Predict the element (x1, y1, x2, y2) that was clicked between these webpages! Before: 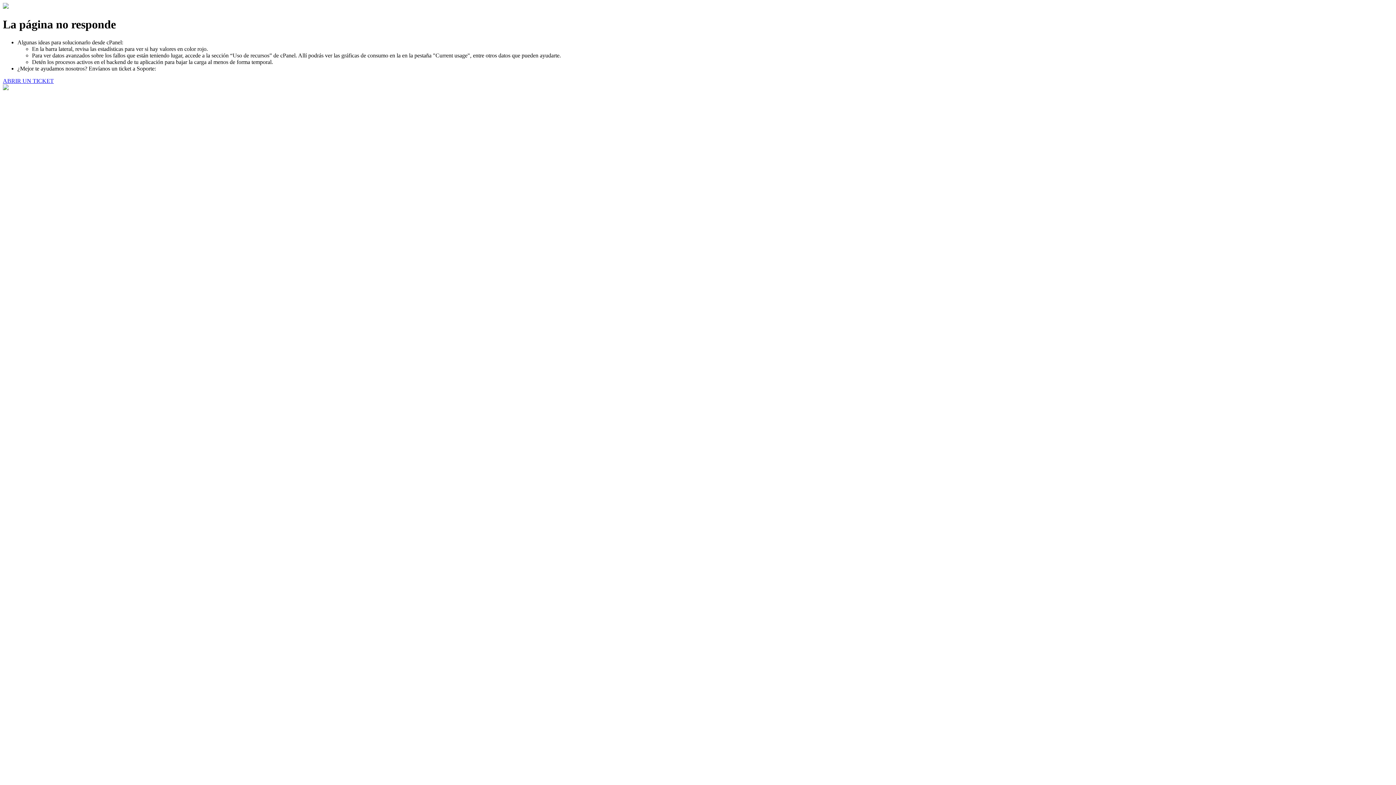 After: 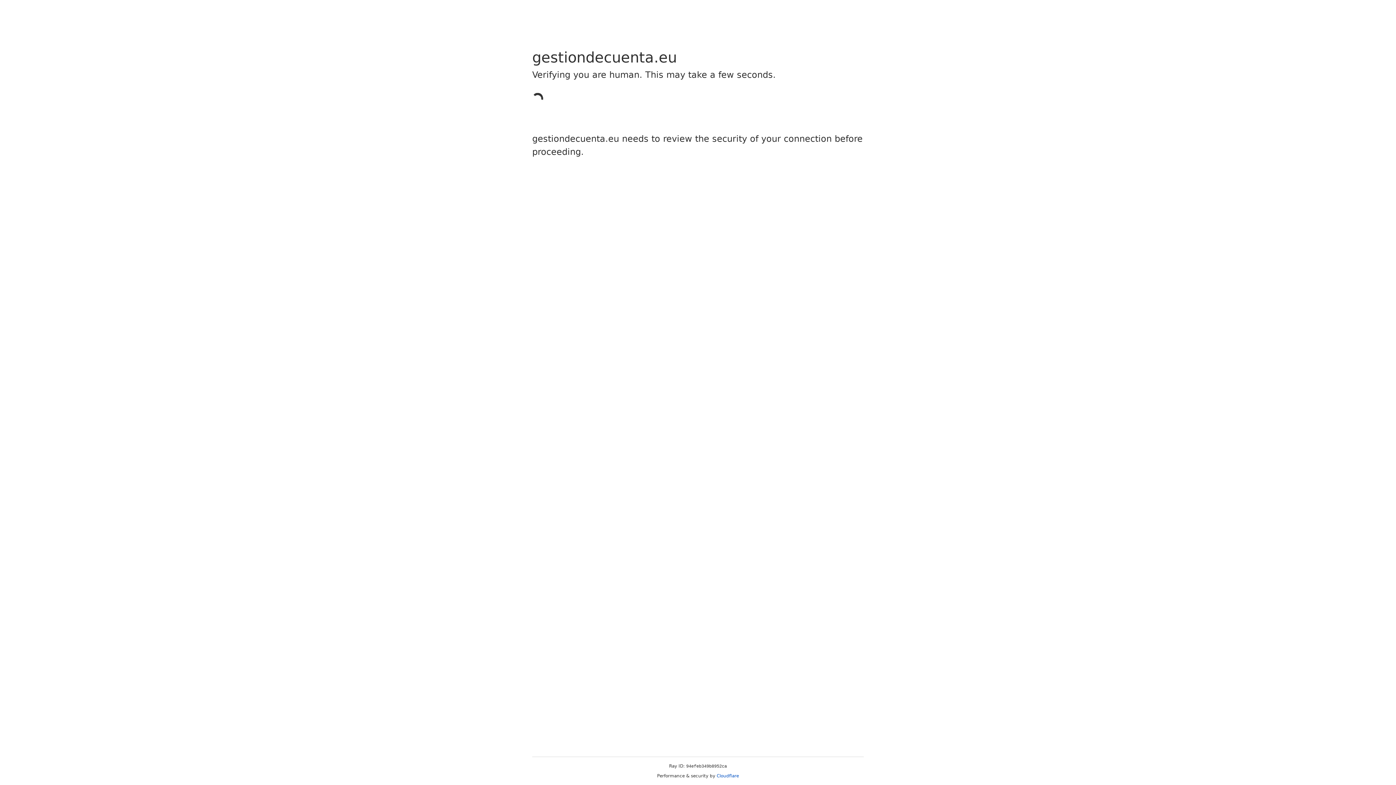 Action: bbox: (2, 77, 53, 83) label: ABRIR UN TICKET